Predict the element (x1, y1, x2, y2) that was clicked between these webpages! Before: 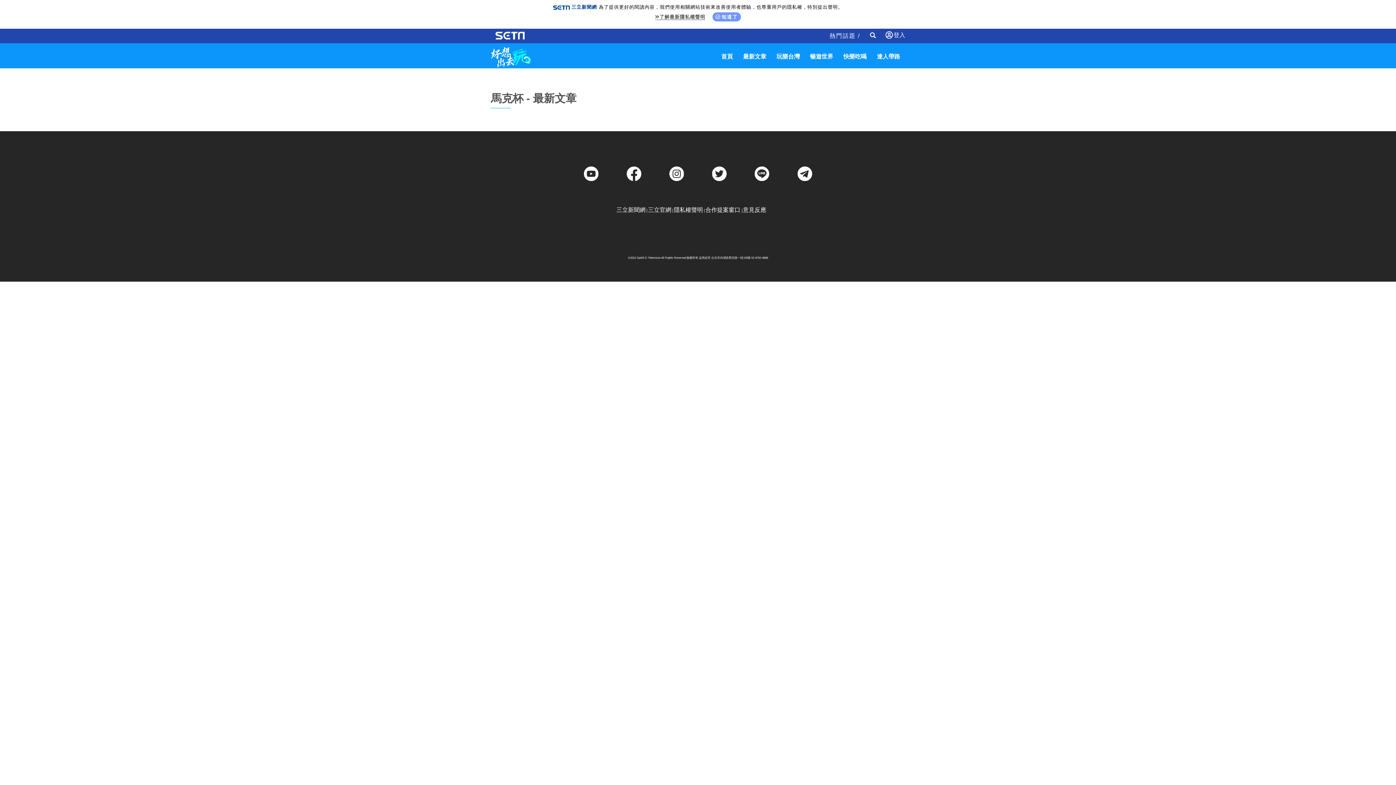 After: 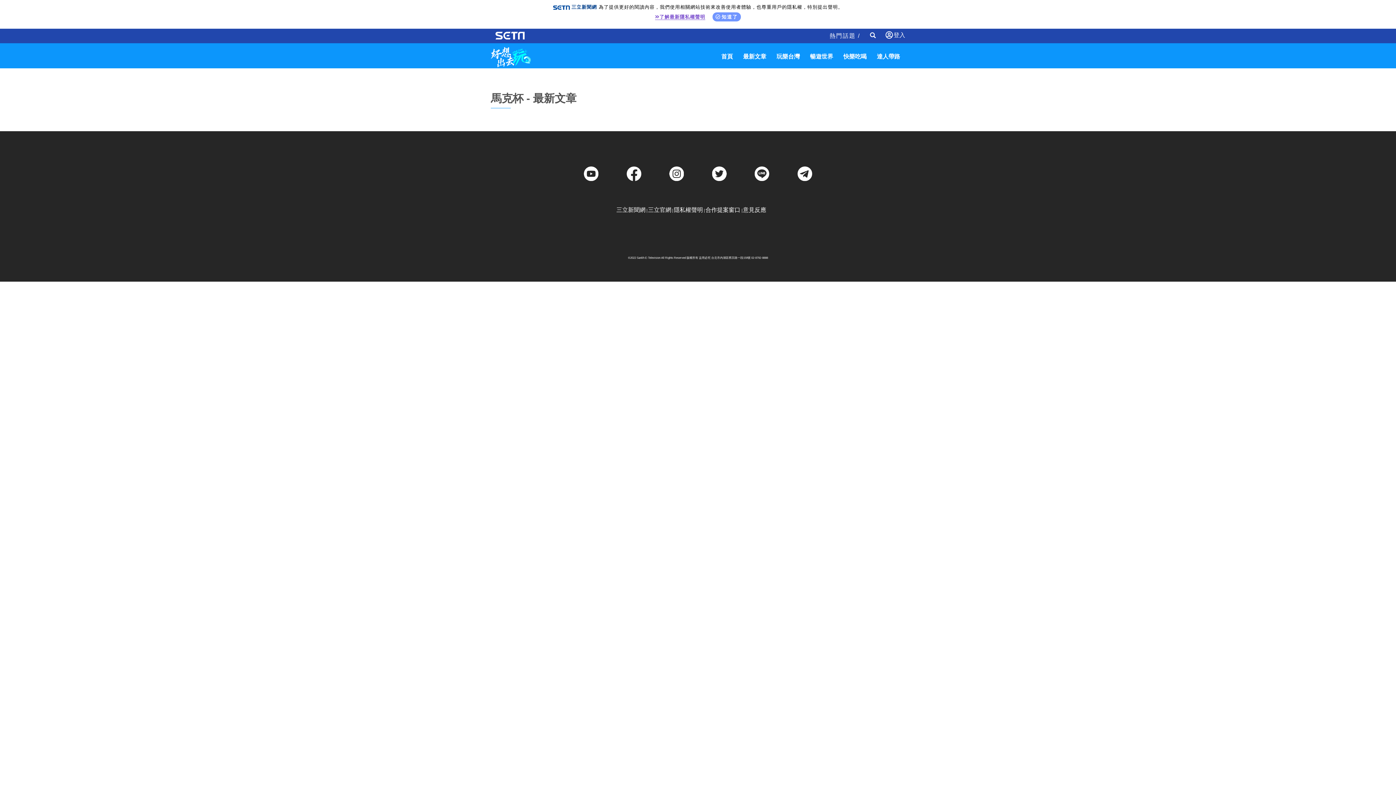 Action: label: 了解最新隱私權聲明 bbox: (655, 14, 705, 20)